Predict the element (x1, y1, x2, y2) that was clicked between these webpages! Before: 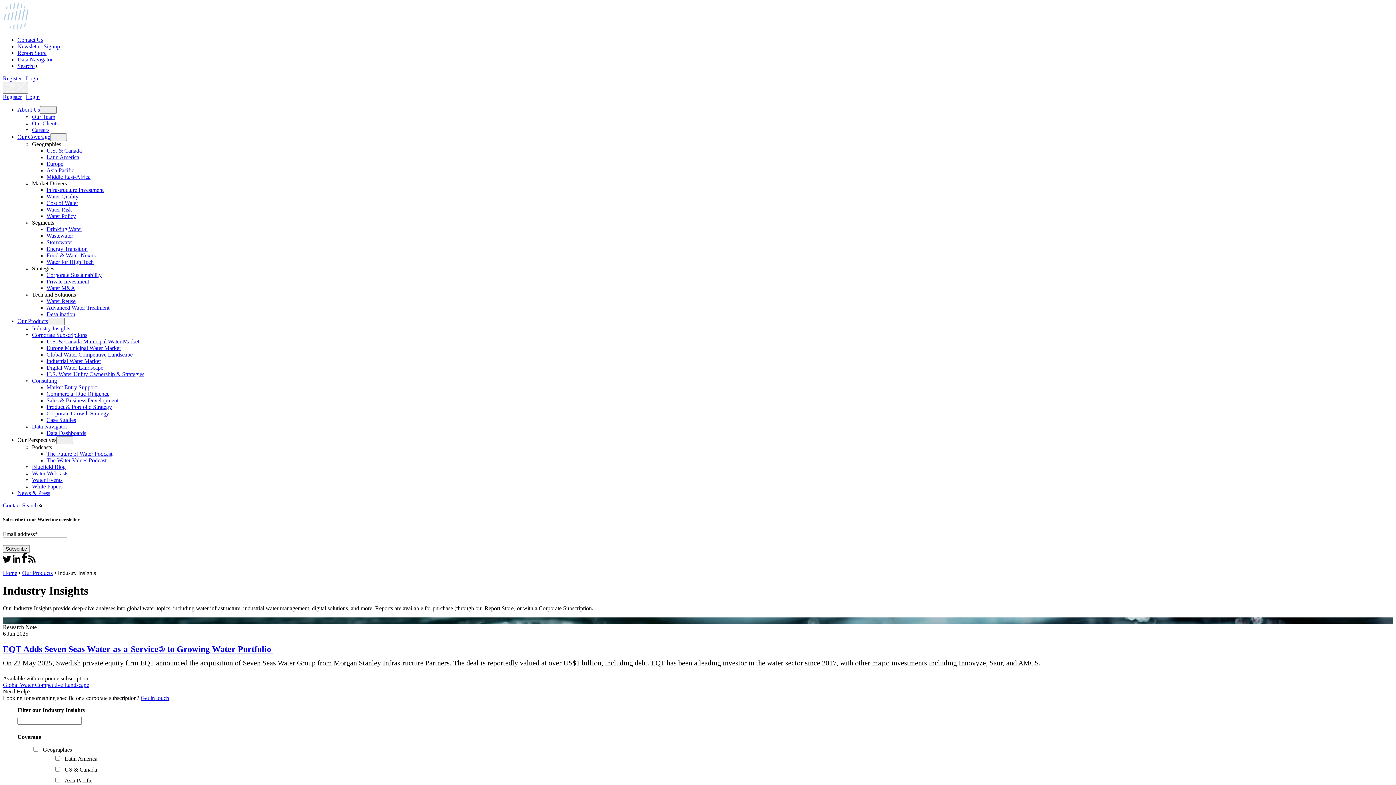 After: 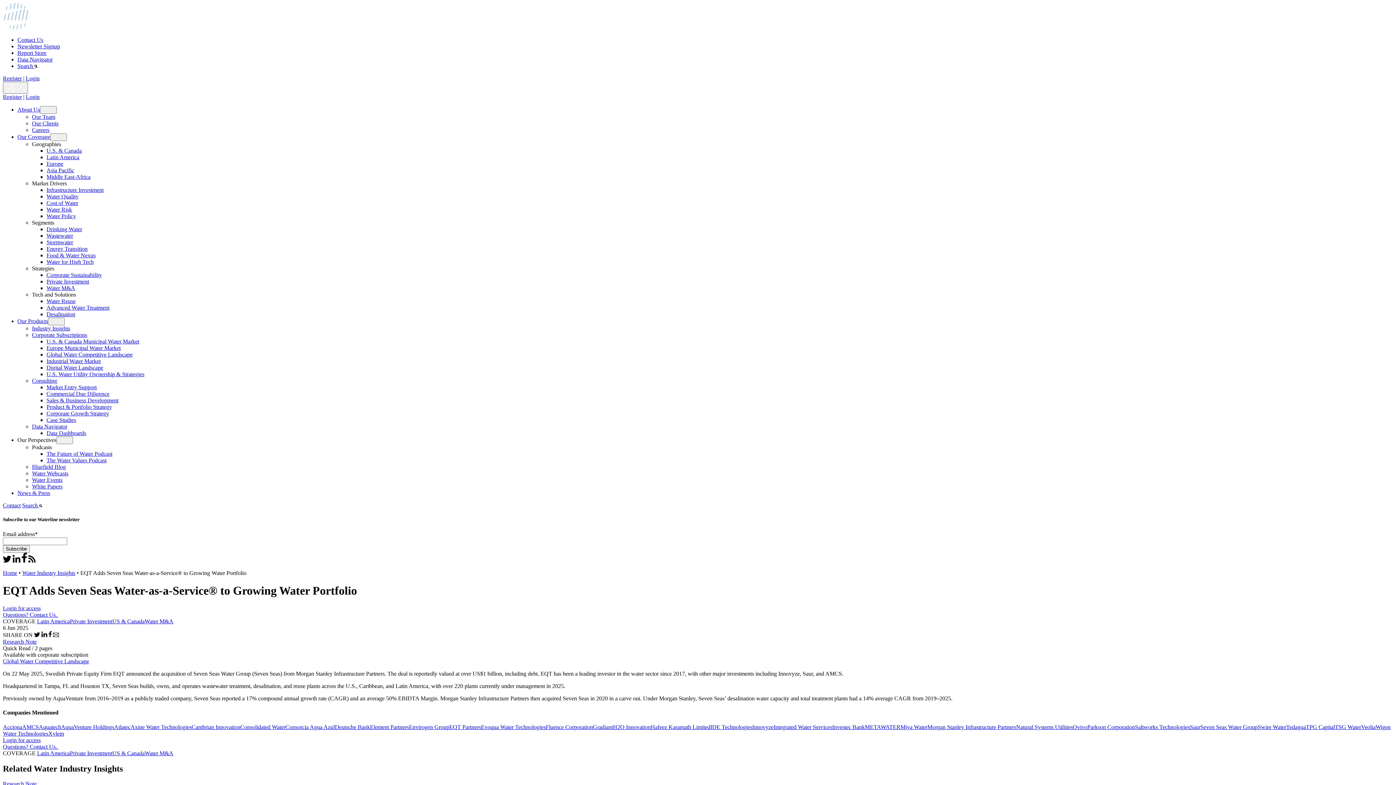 Action: bbox: (2, 617, 4, 624) label:  